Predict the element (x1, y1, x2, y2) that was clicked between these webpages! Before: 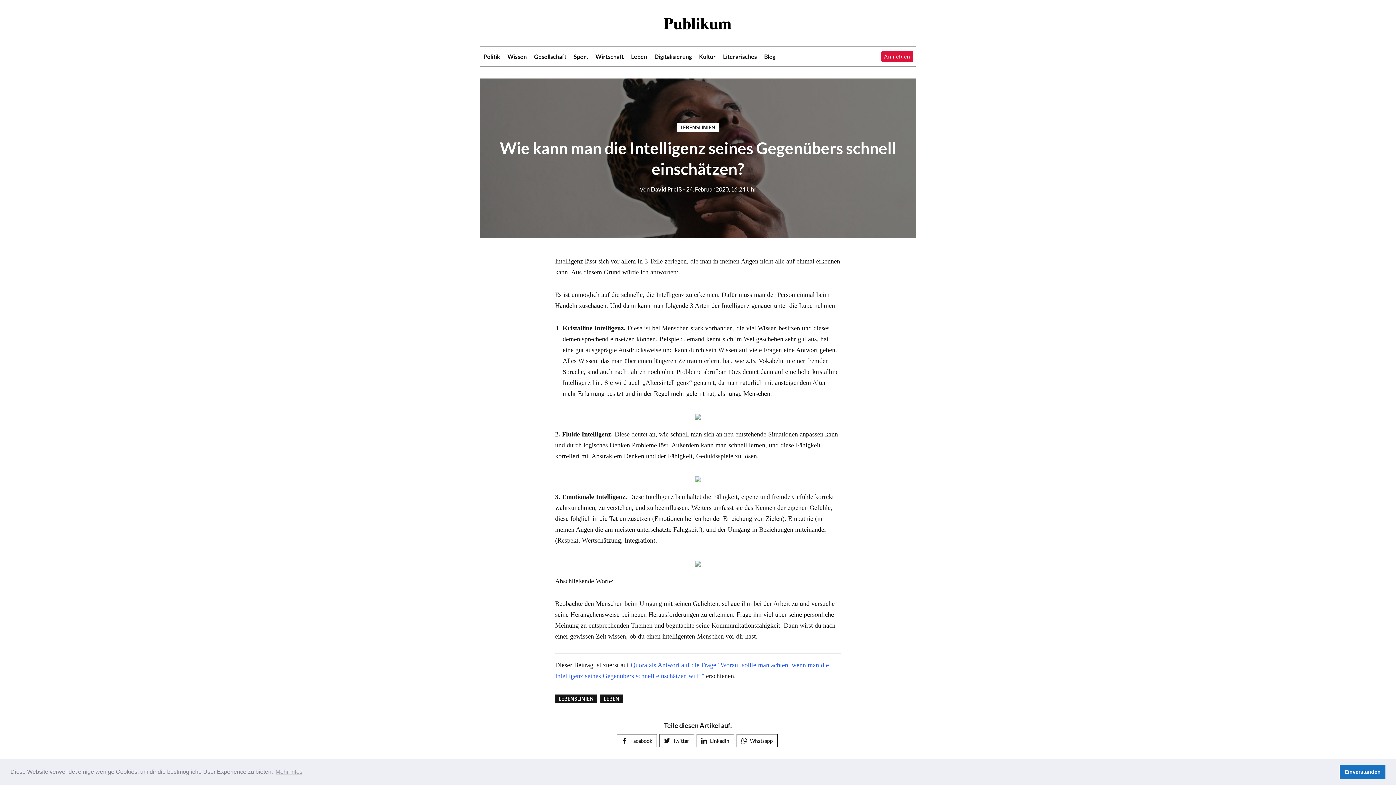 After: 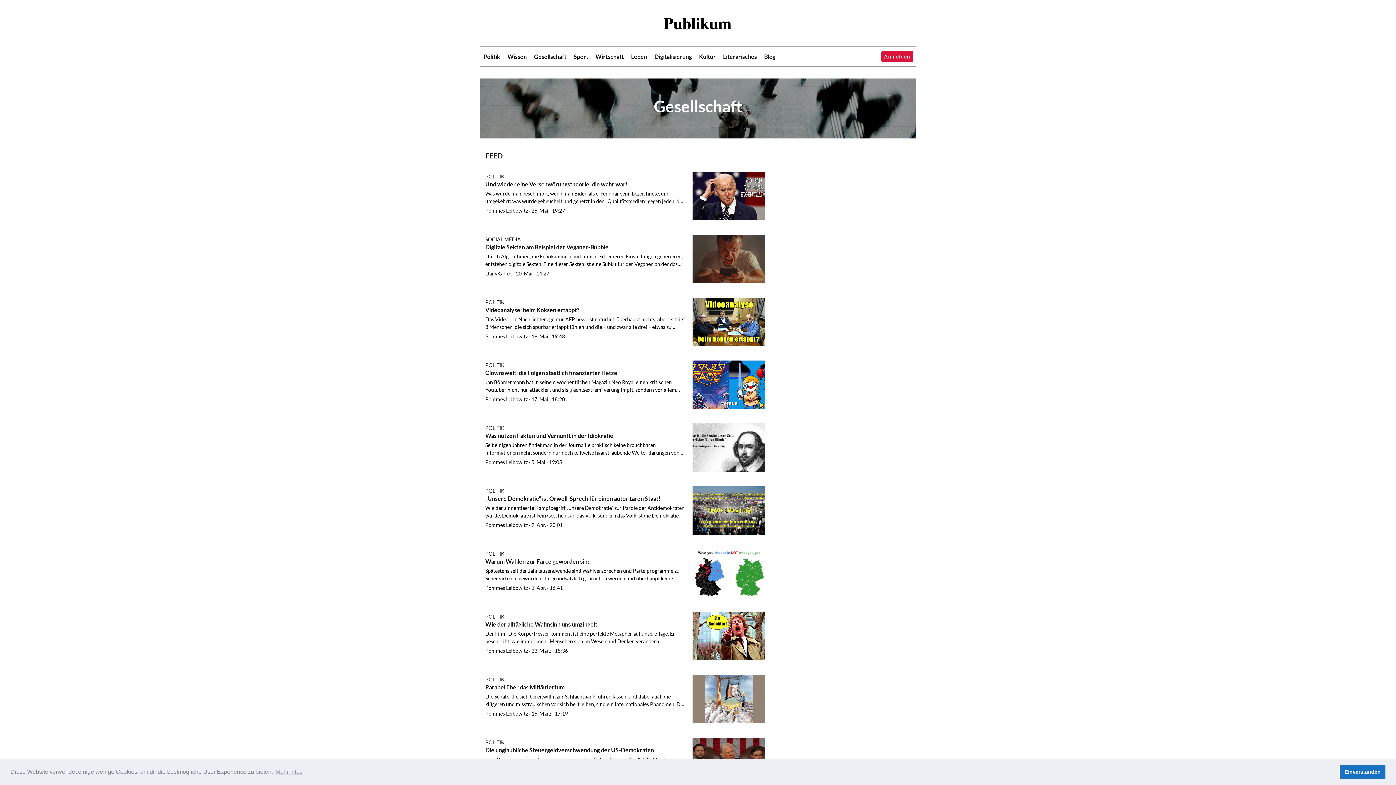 Action: bbox: (534, 53, 566, 59) label: Gesellschaft